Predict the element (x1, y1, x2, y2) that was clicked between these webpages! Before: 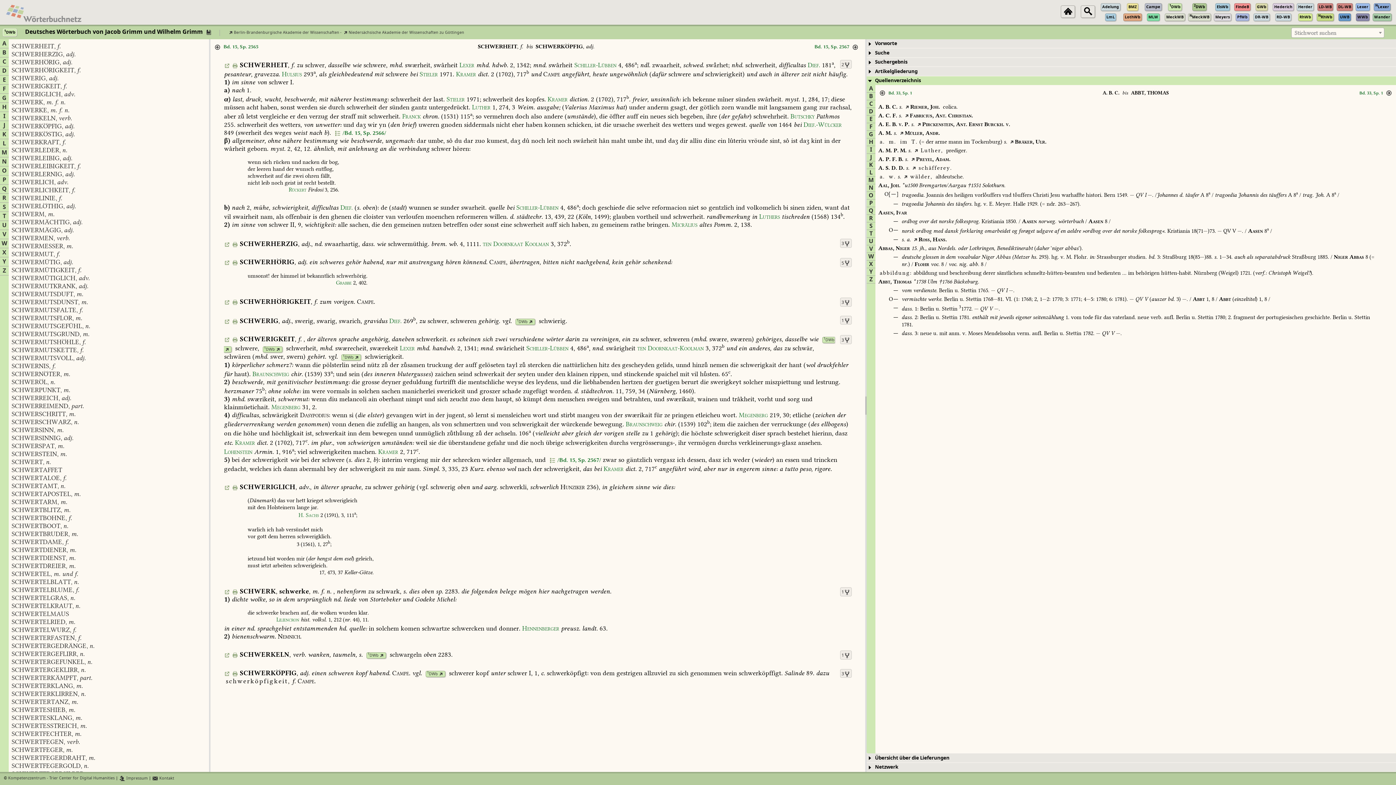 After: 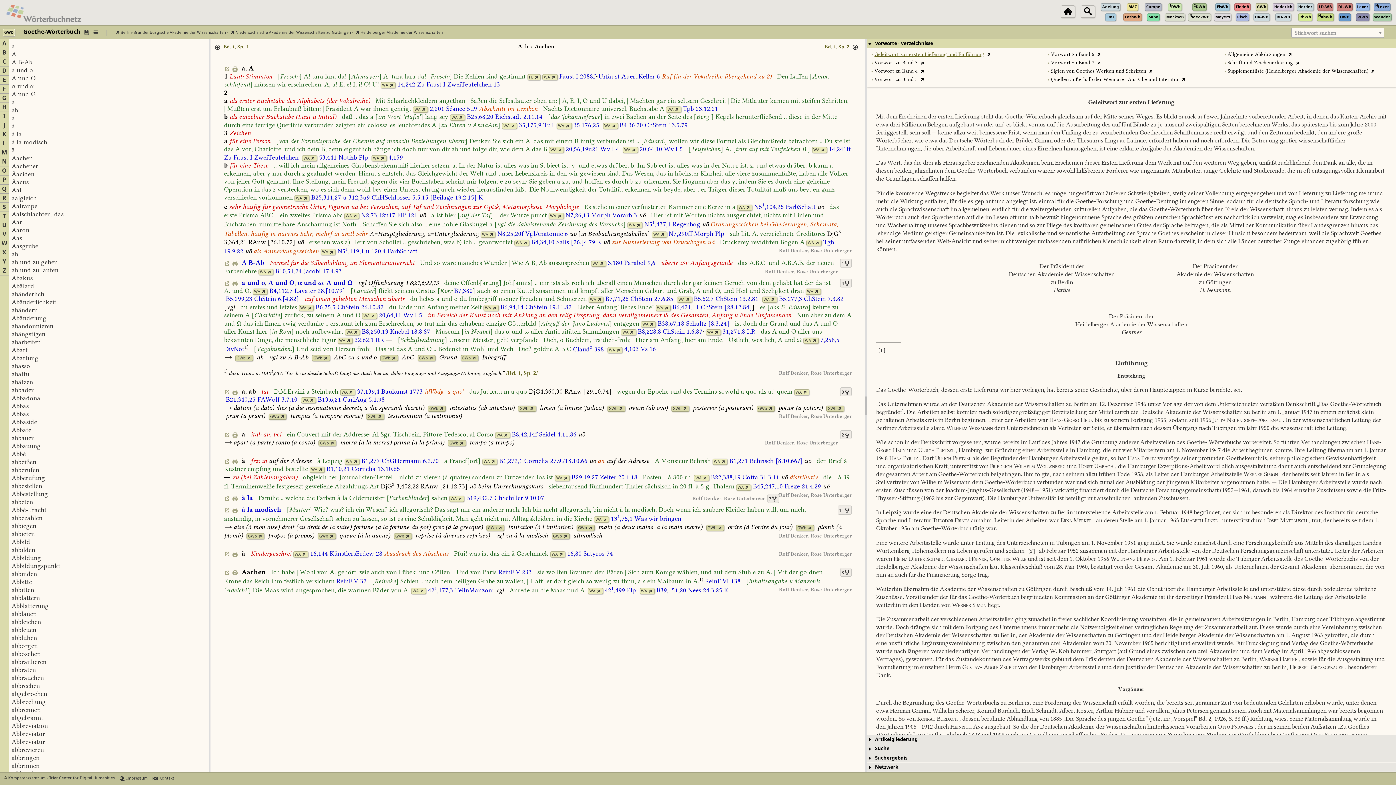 Action: bbox: (1255, 2, 1268, 10) label: GWb